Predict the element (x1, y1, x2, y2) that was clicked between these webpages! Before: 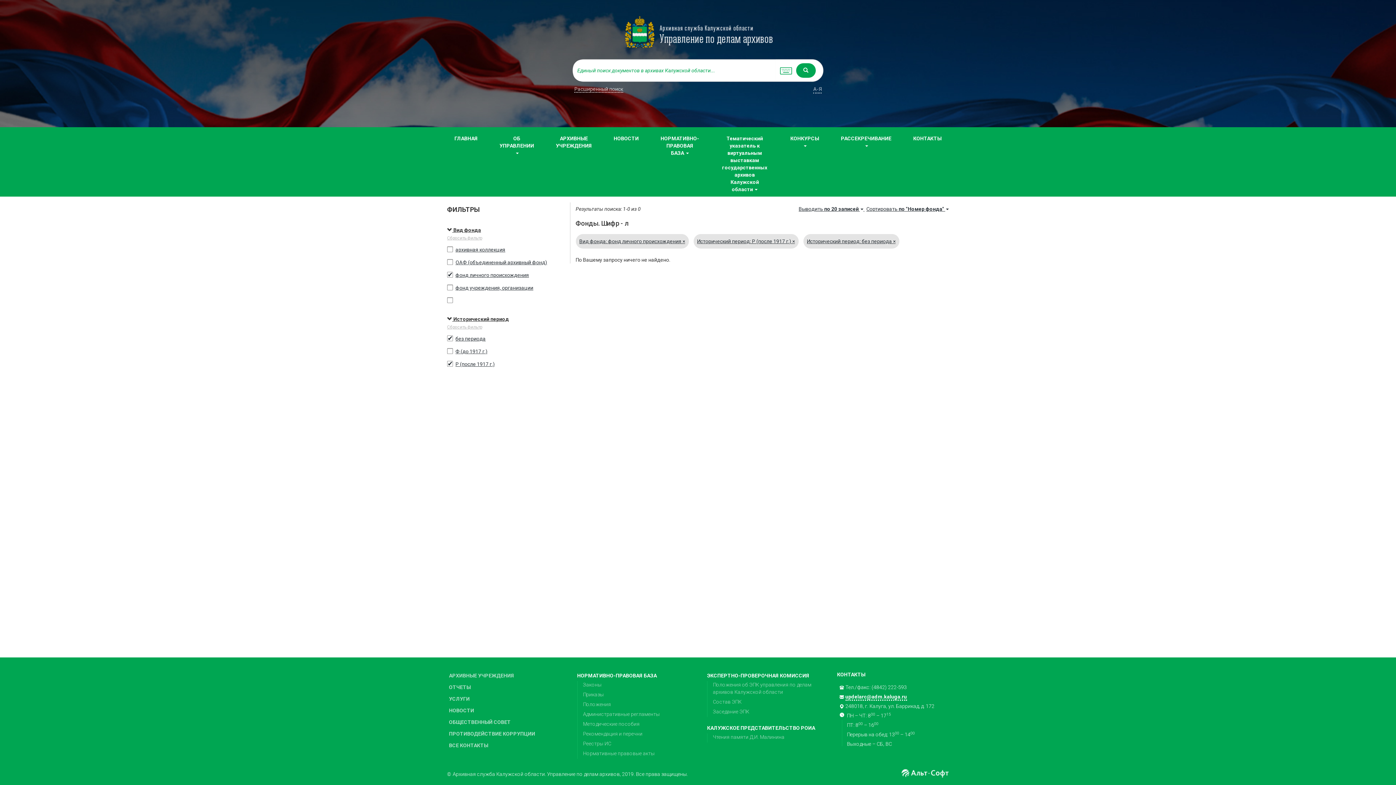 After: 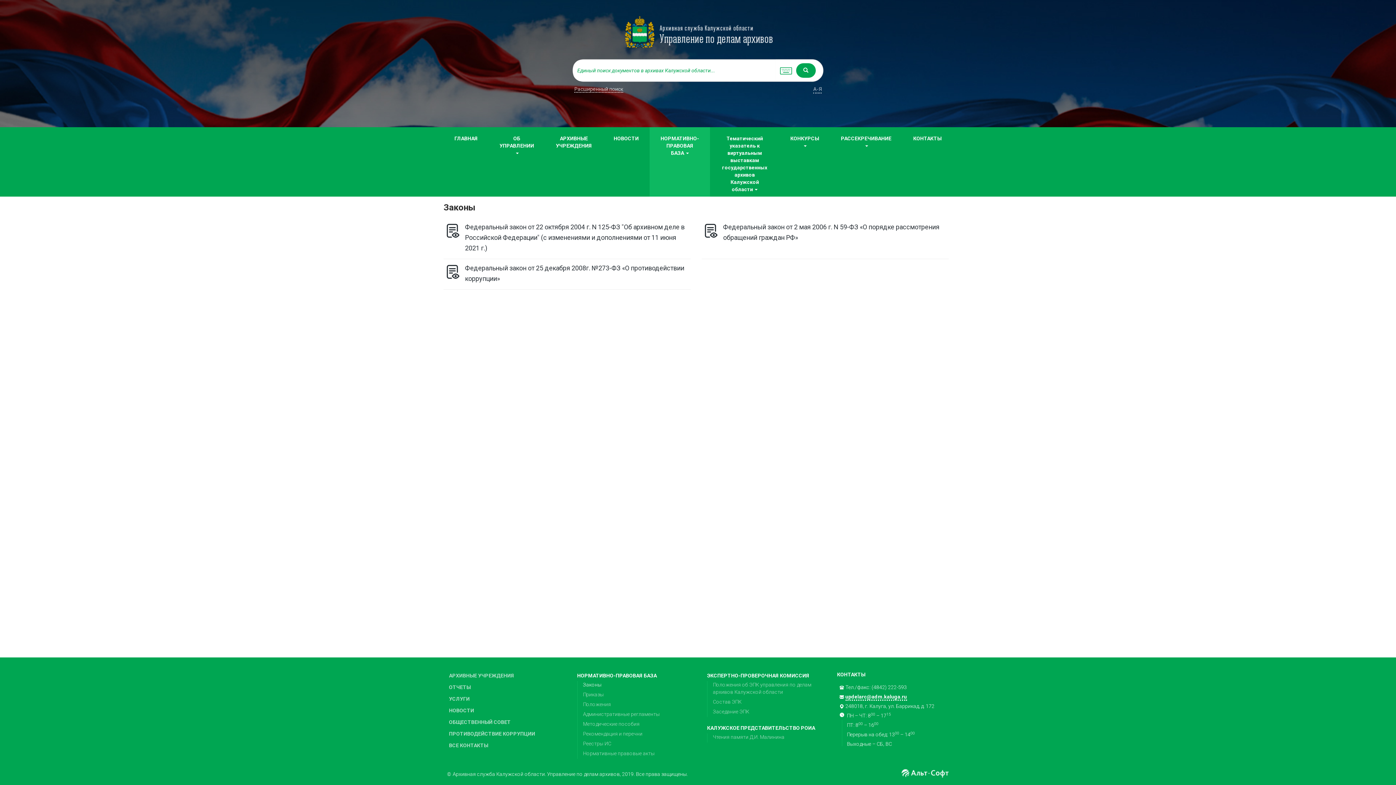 Action: label: Законы bbox: (583, 681, 690, 688)